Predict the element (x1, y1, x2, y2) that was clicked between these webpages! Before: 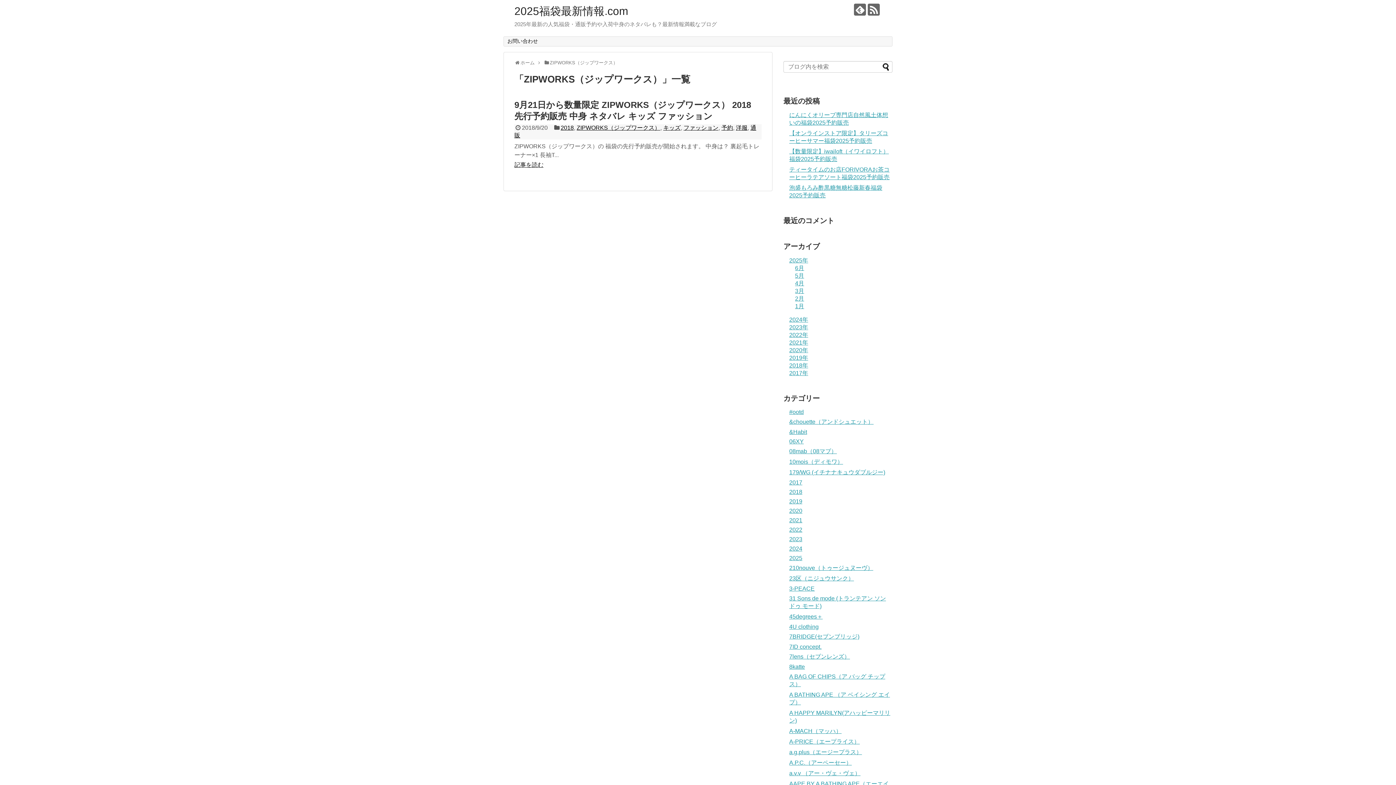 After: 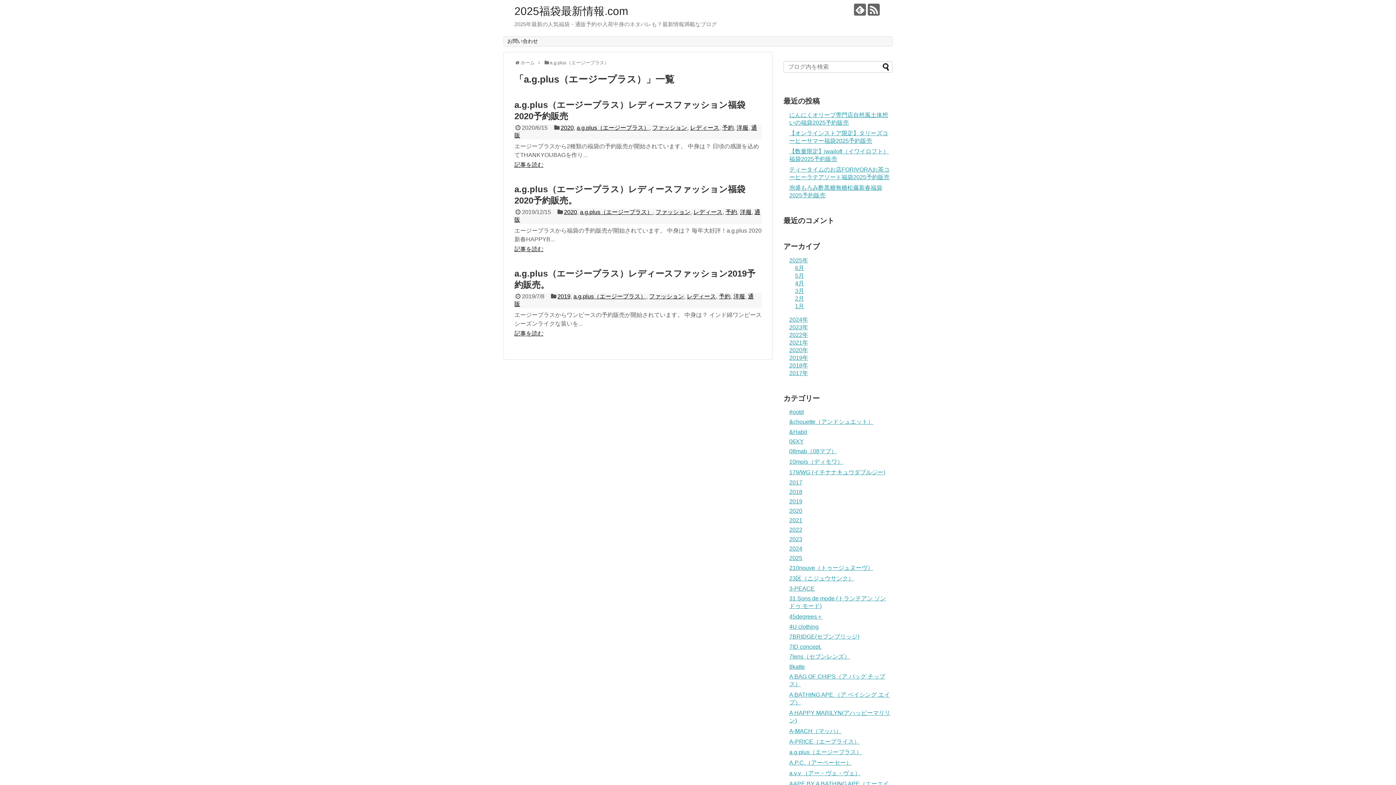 Action: label: a.g.plus（エージープラス） bbox: (789, 749, 862, 755)